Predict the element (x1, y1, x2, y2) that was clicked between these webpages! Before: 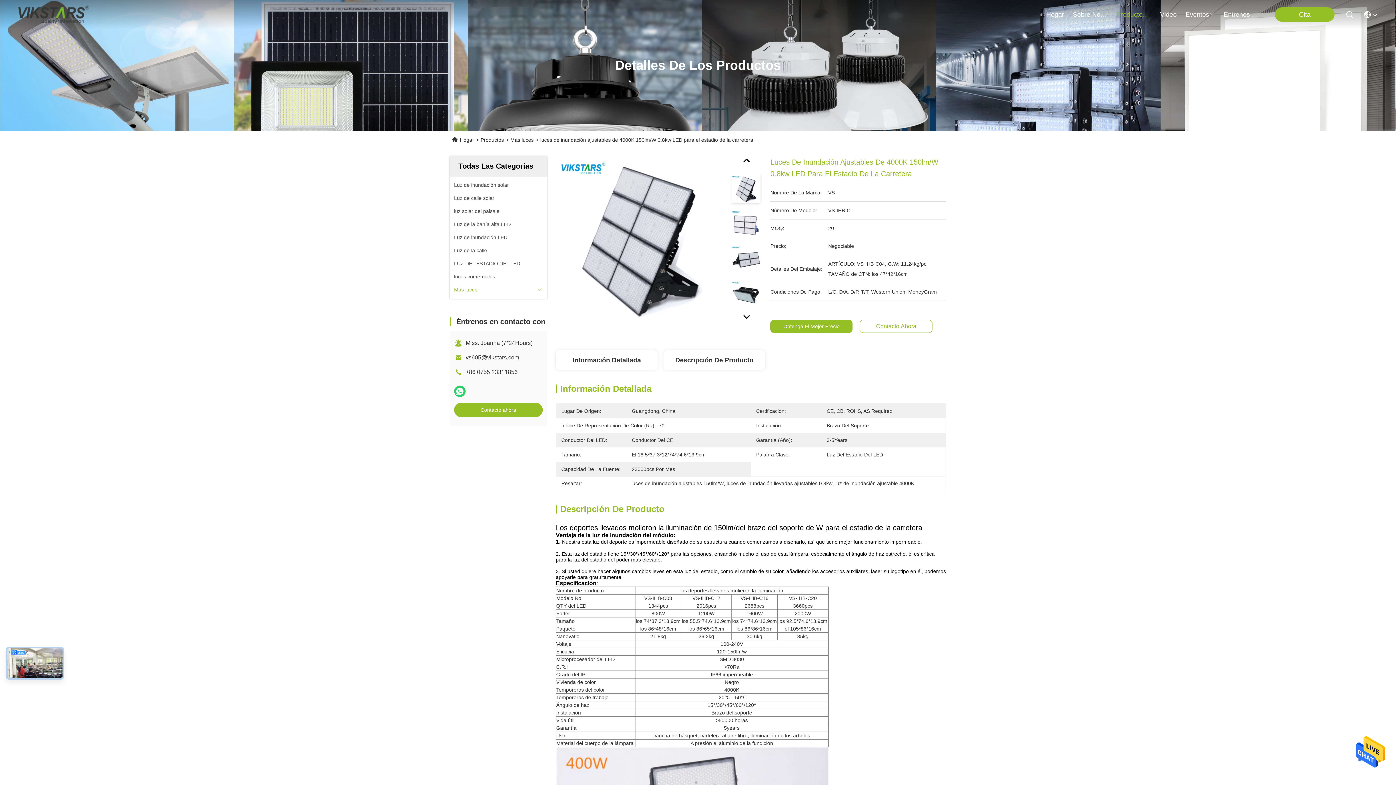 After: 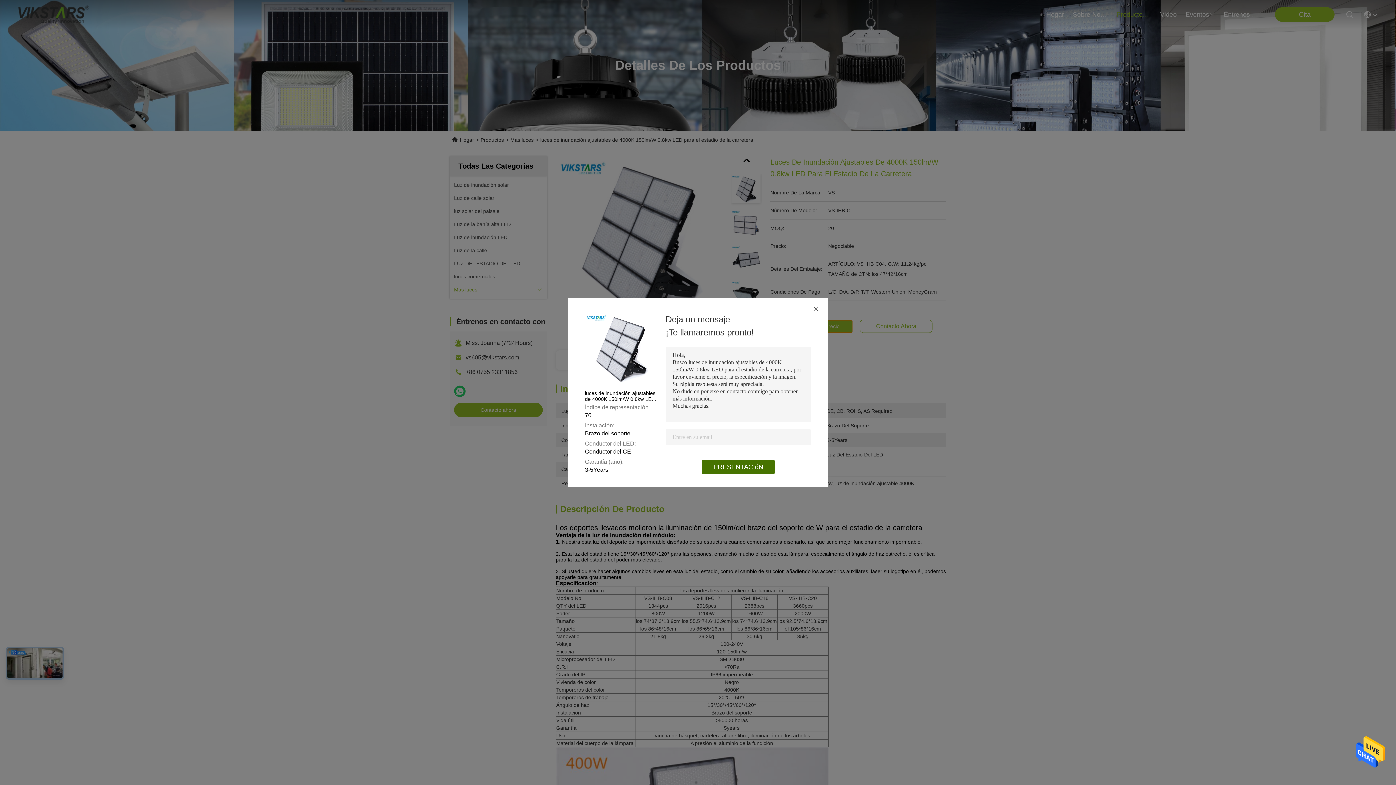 Action: label: Obtenga El Mejor Precio bbox: (770, 320, 852, 333)